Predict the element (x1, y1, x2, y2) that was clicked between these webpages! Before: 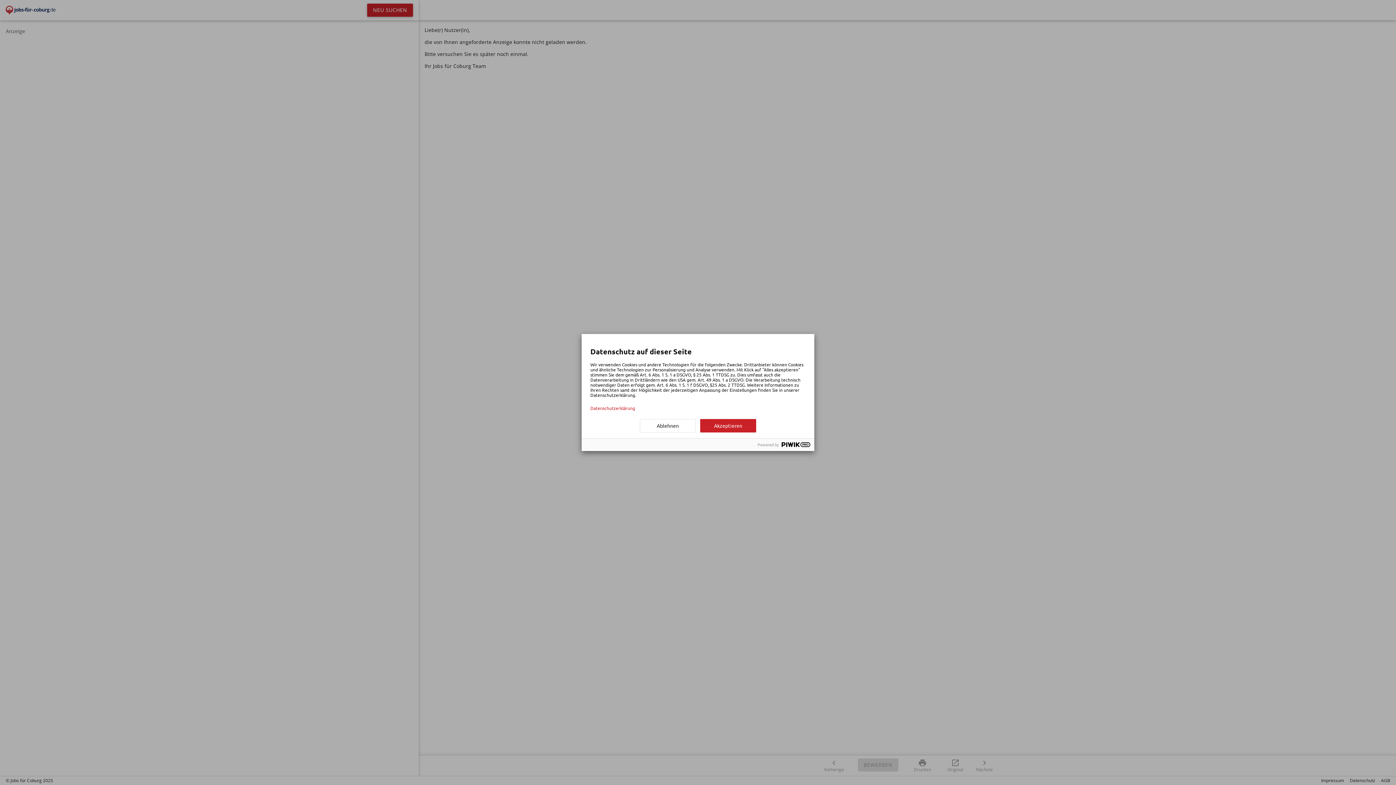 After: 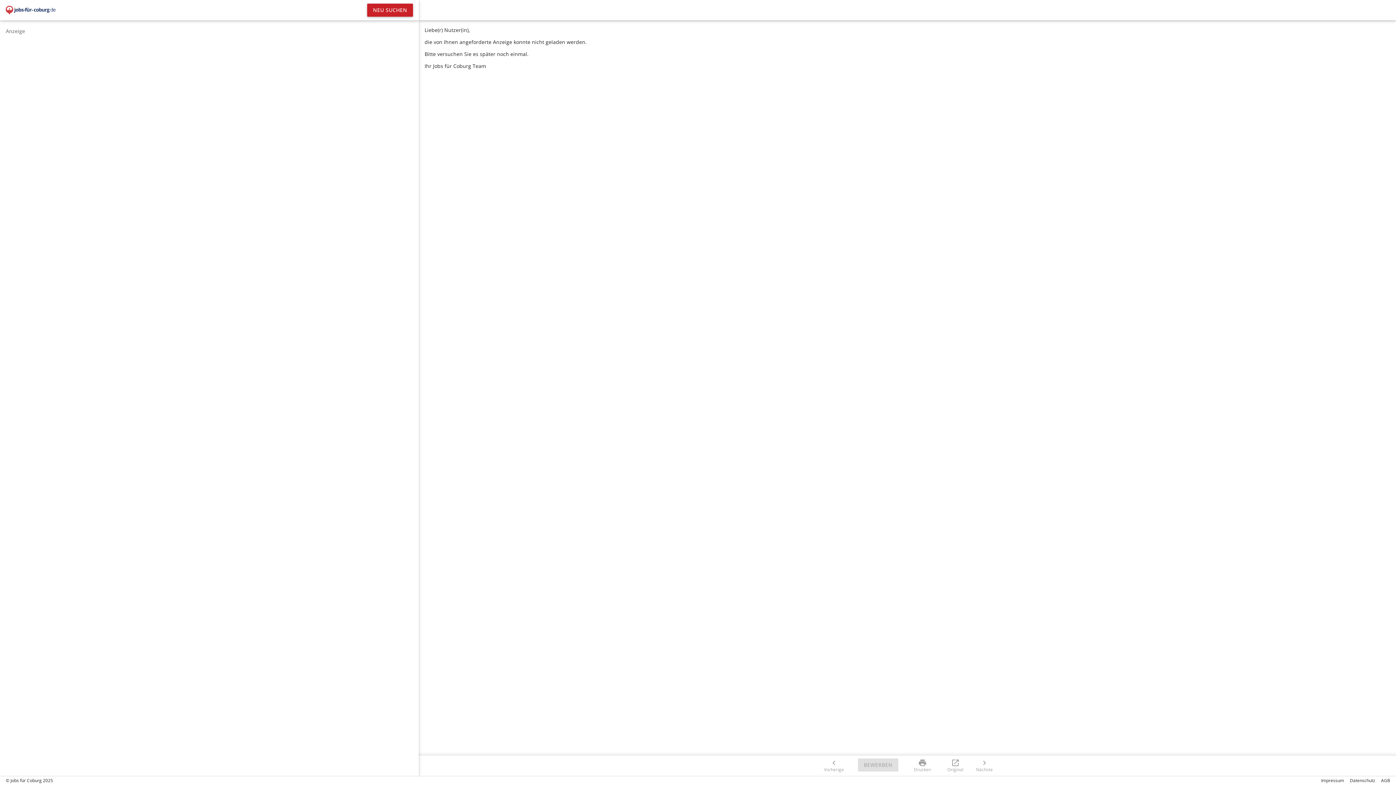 Action: label: Akzeptieren bbox: (700, 419, 756, 432)